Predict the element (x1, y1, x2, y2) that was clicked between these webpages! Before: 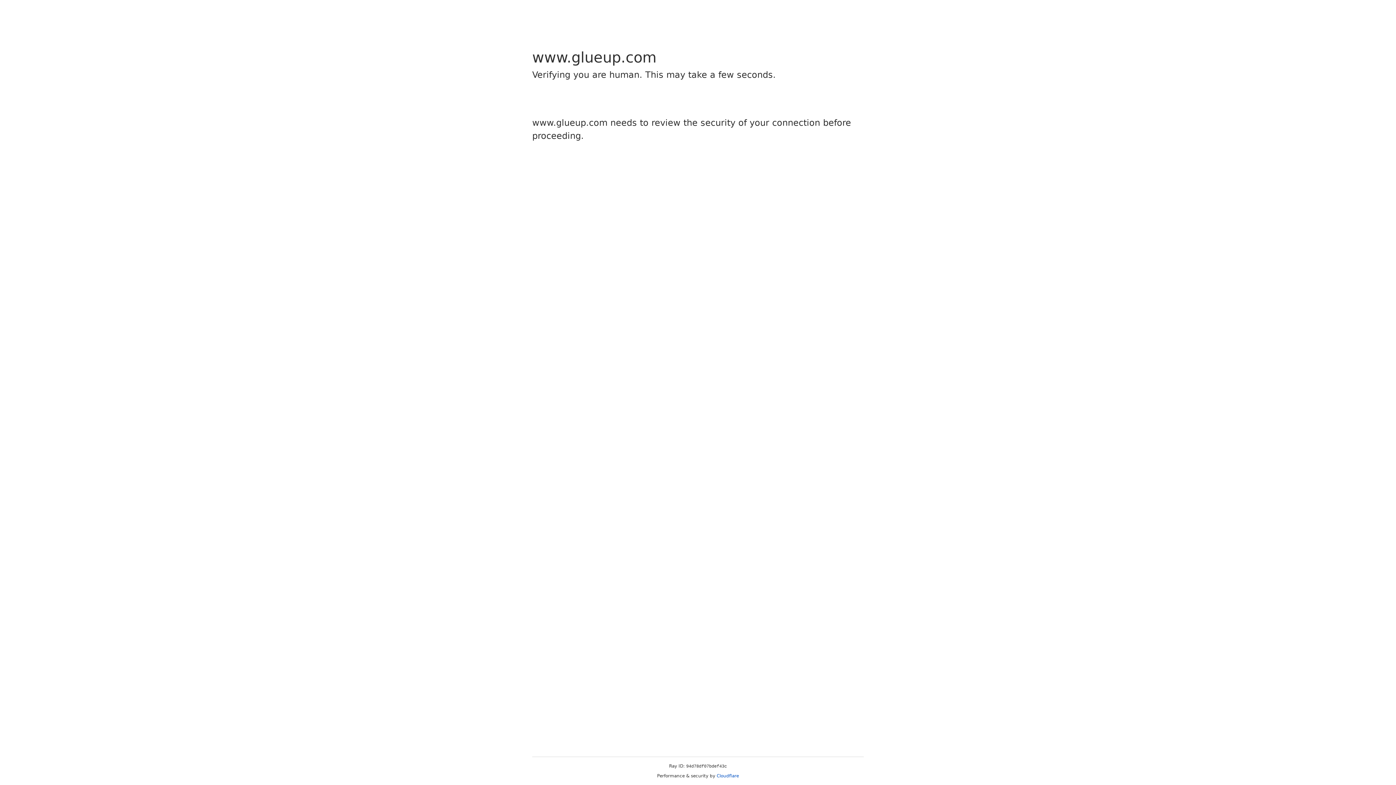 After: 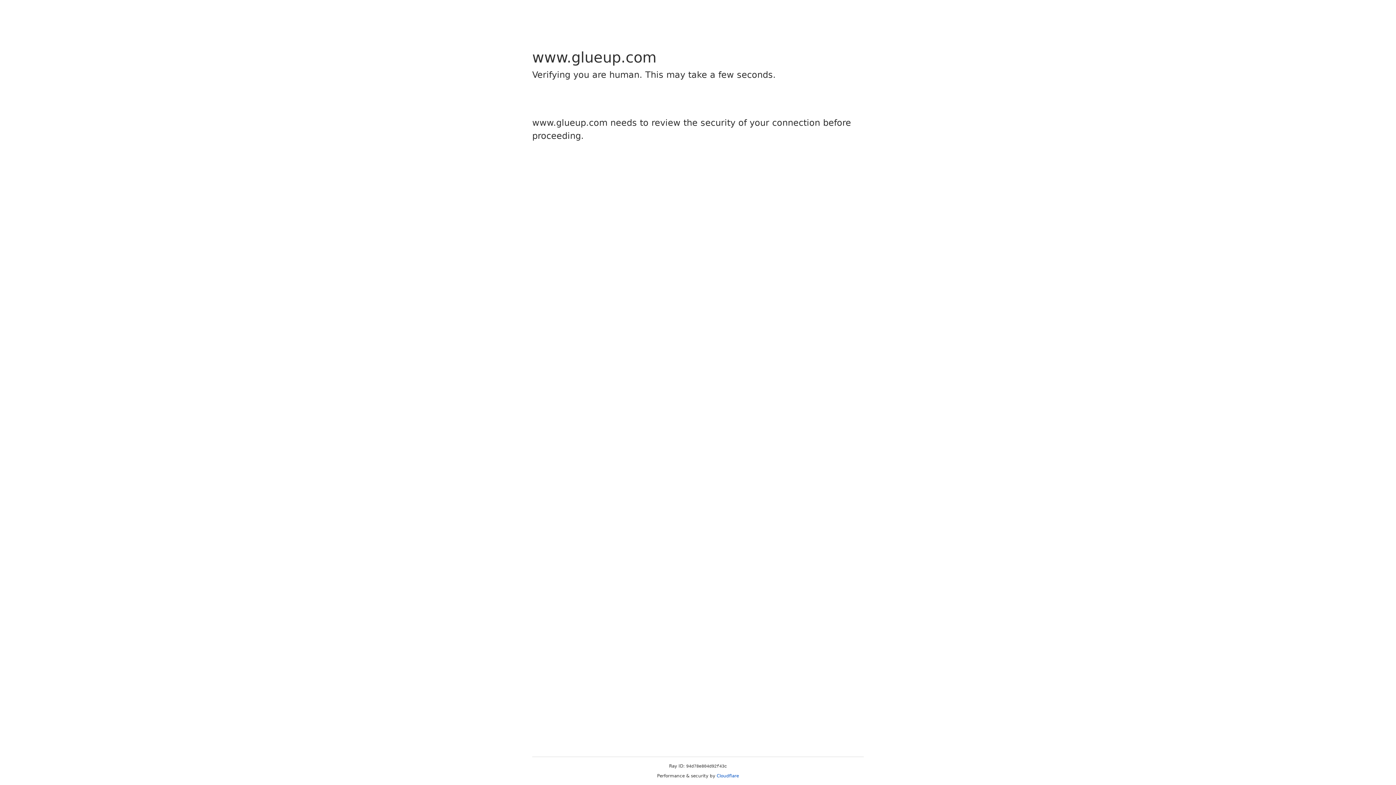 Action: bbox: (716, 773, 739, 778) label: Cloudflare